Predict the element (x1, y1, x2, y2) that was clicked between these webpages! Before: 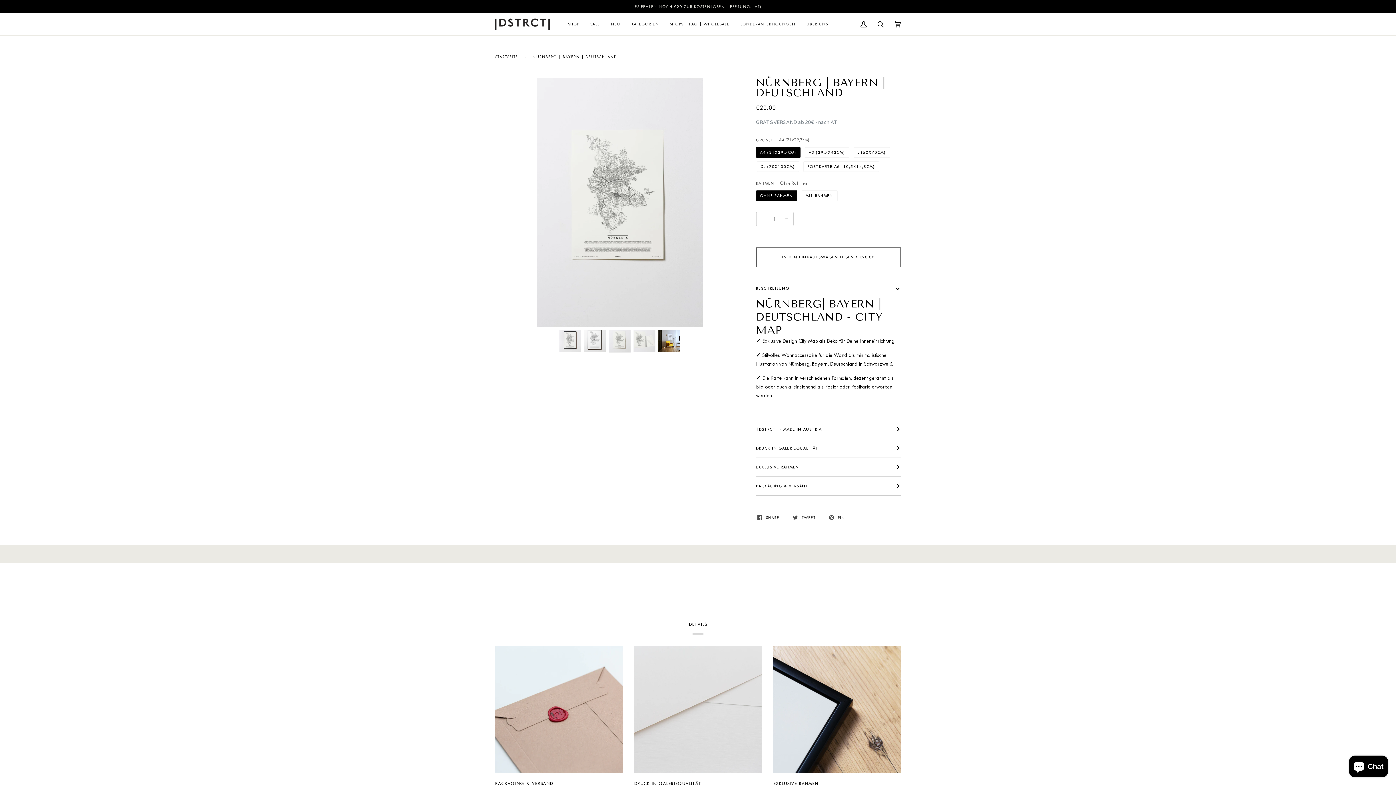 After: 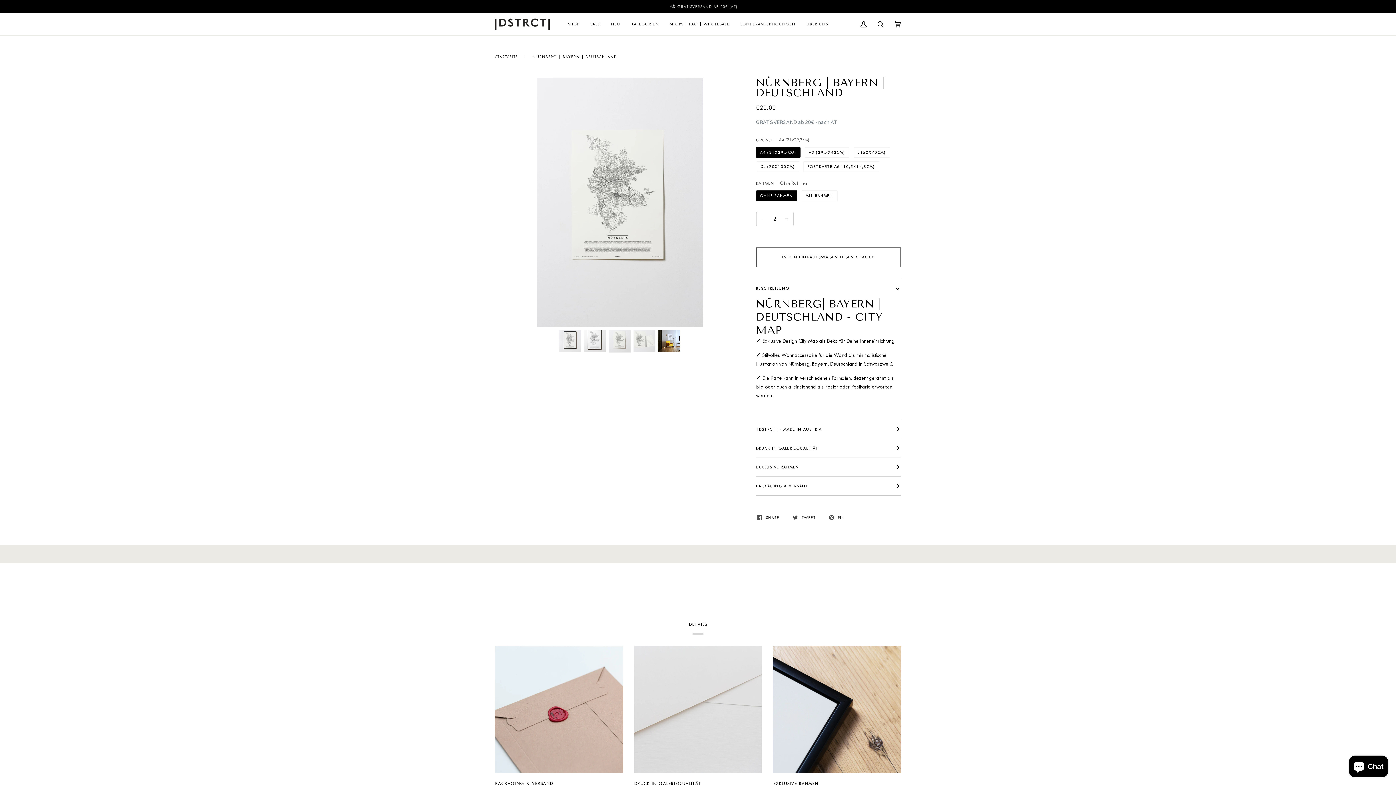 Action: label: + bbox: (780, 205, 793, 219)